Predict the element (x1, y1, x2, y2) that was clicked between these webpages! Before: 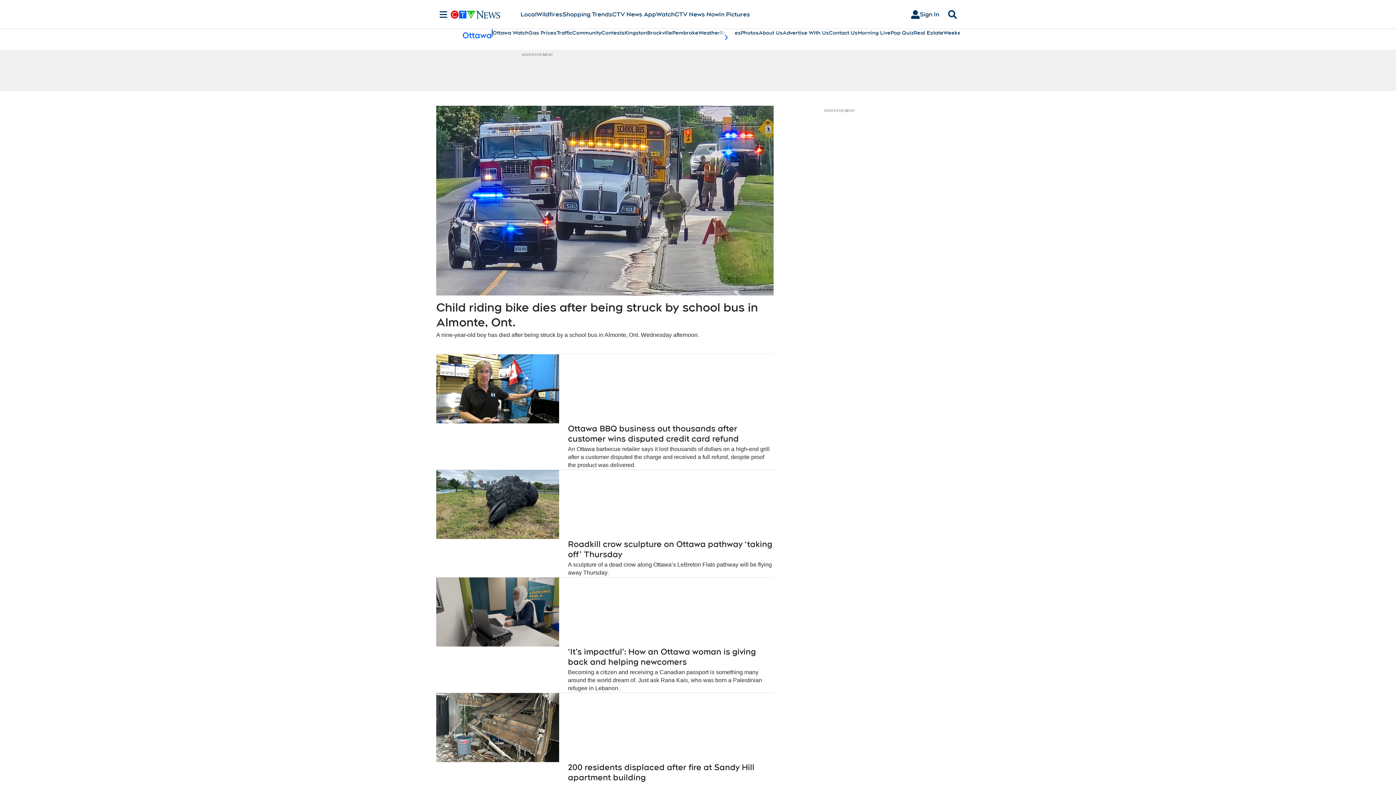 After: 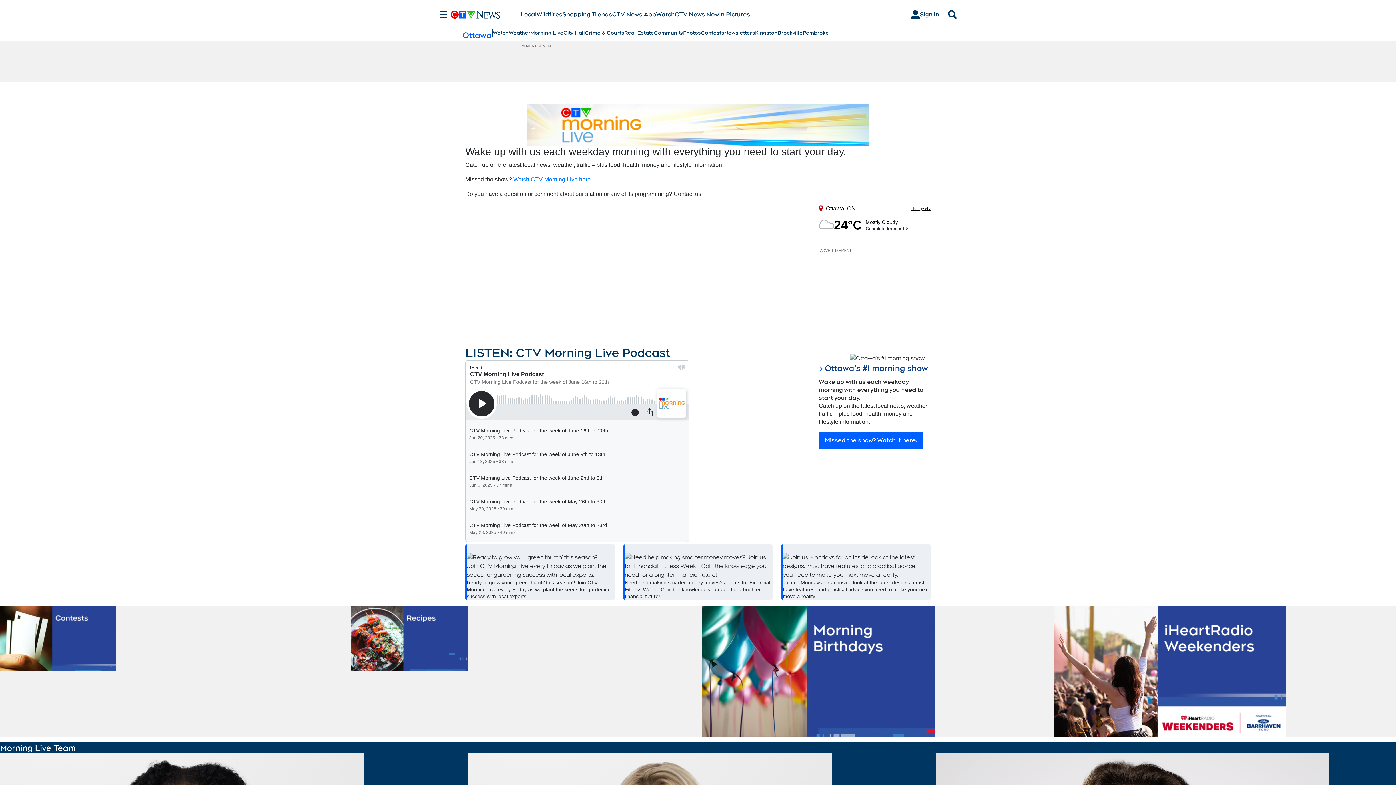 Action: label: Morning Live bbox: (857, 29, 890, 36)